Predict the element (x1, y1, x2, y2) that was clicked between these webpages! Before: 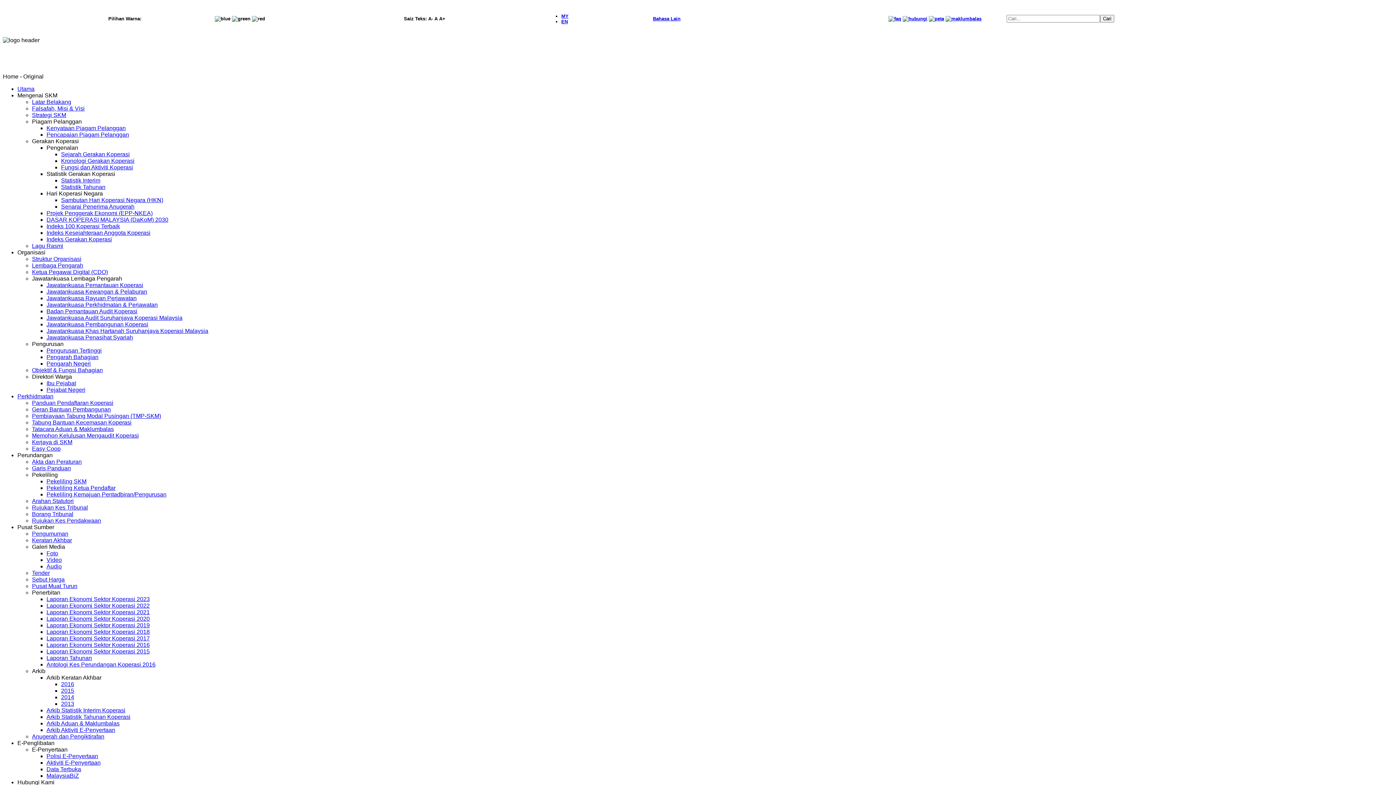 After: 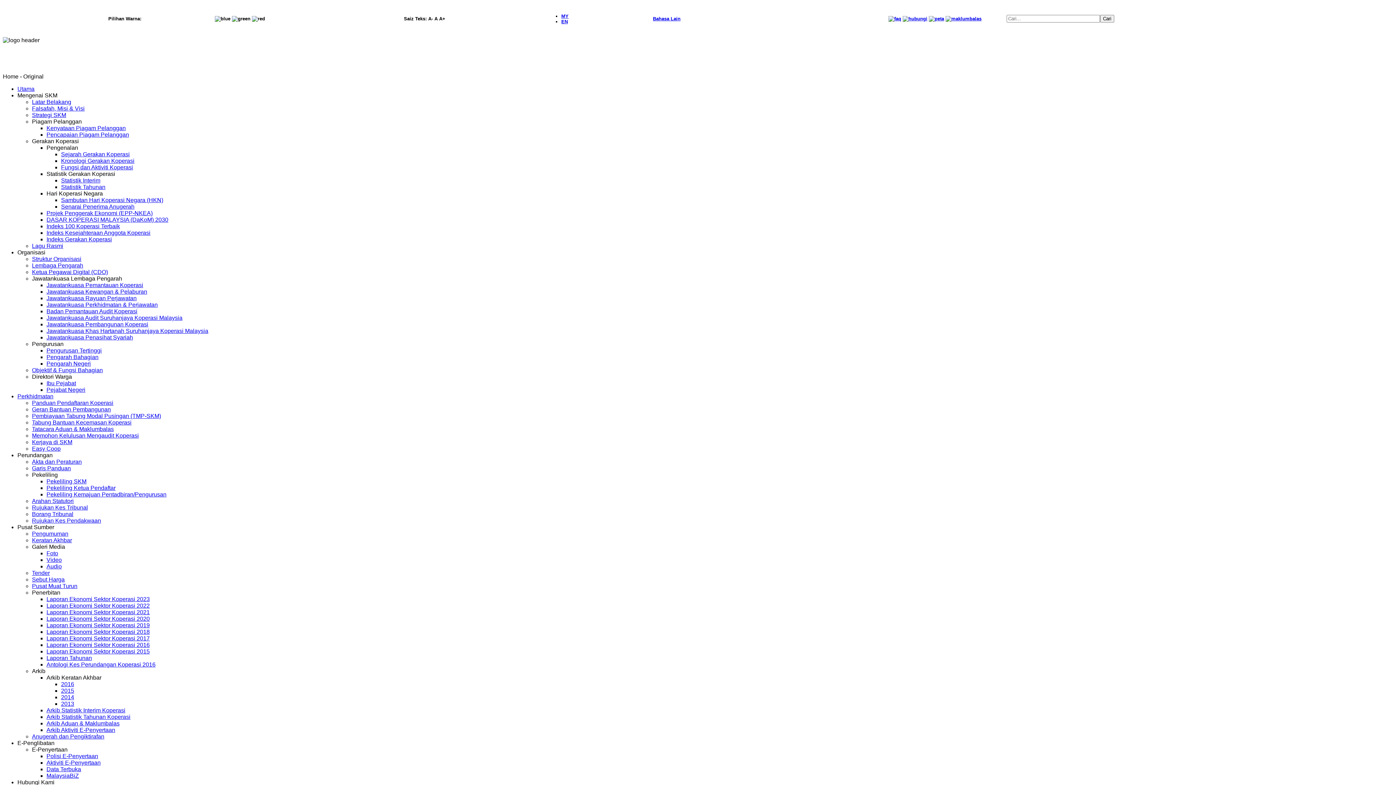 Action: bbox: (61, 164, 133, 170) label: Fungsi dan Aktiviti Koperasi